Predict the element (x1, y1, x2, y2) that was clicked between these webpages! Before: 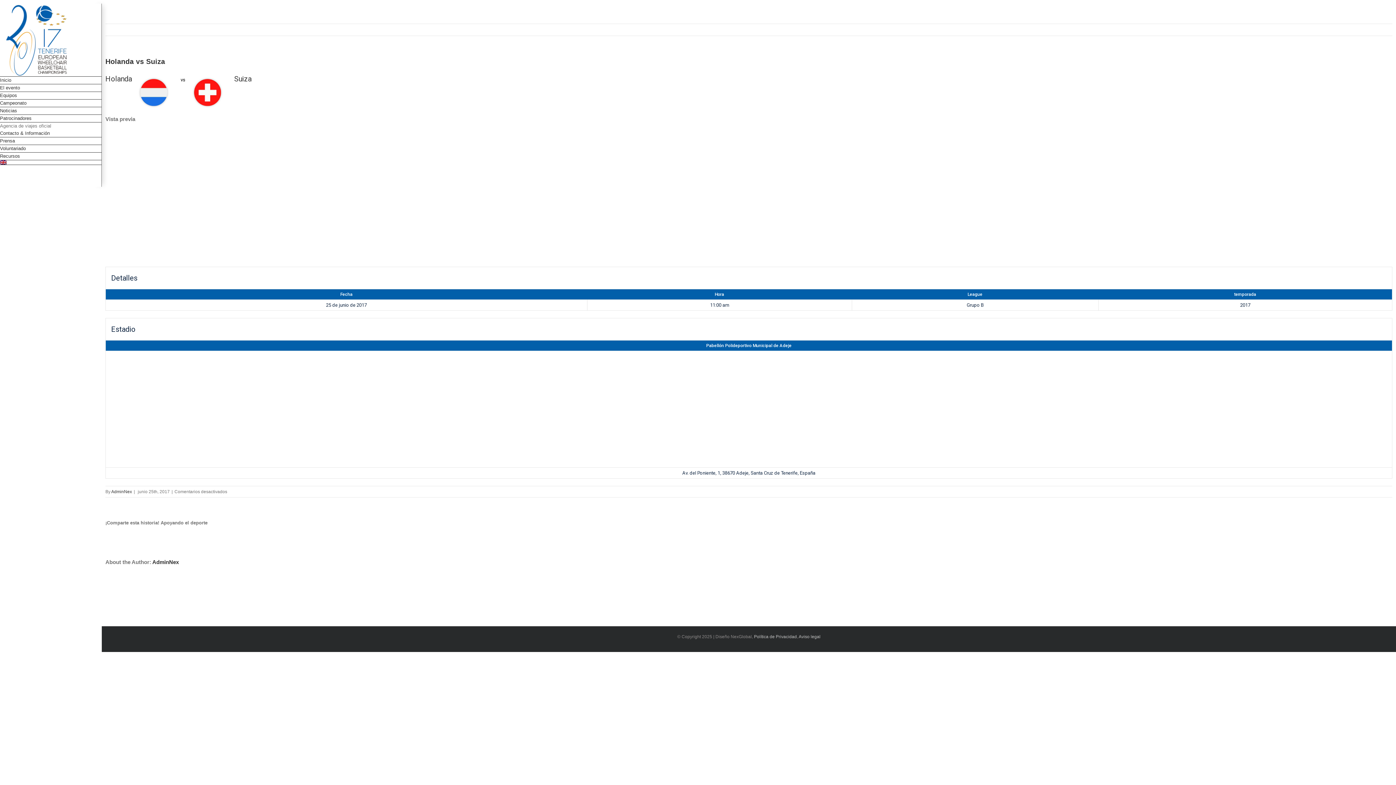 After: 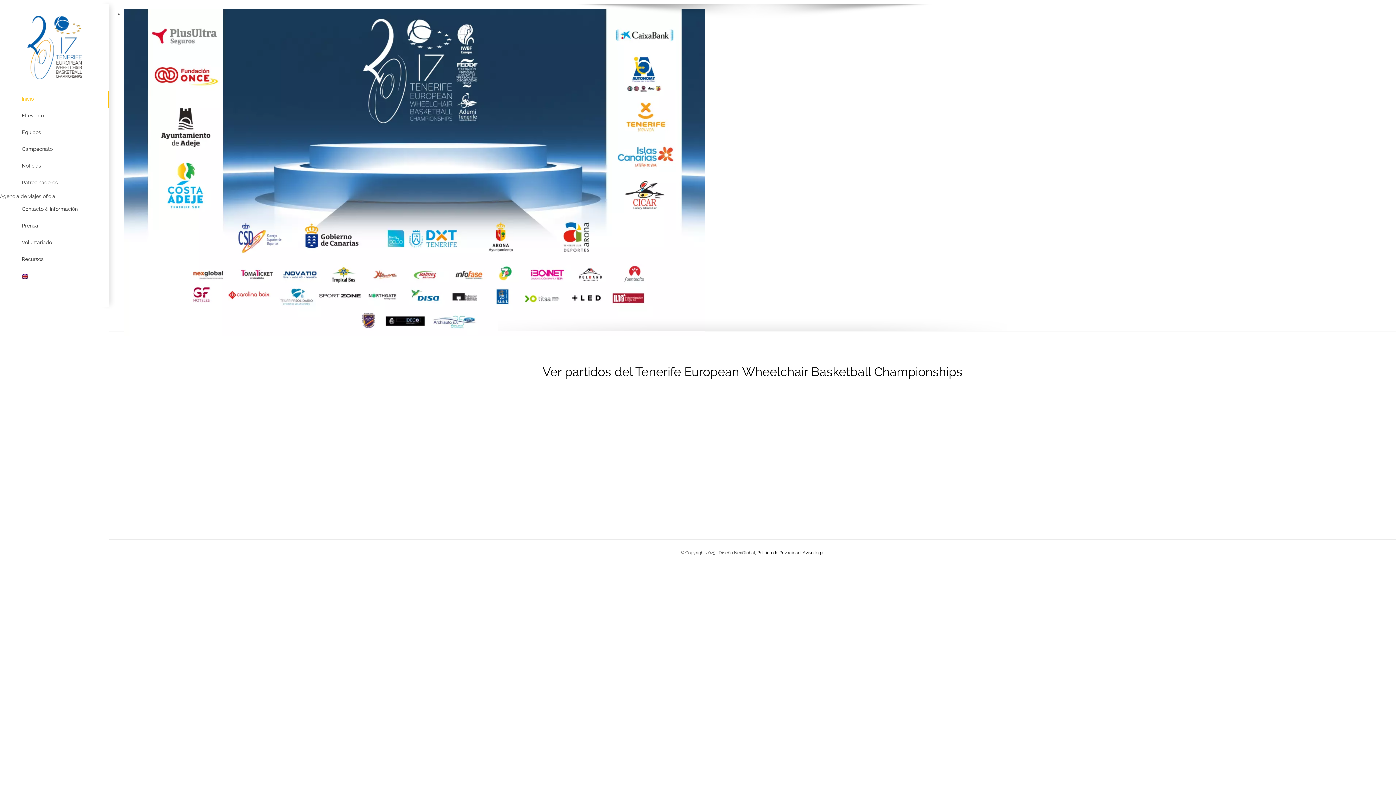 Action: bbox: (0, 3, 101, 76)